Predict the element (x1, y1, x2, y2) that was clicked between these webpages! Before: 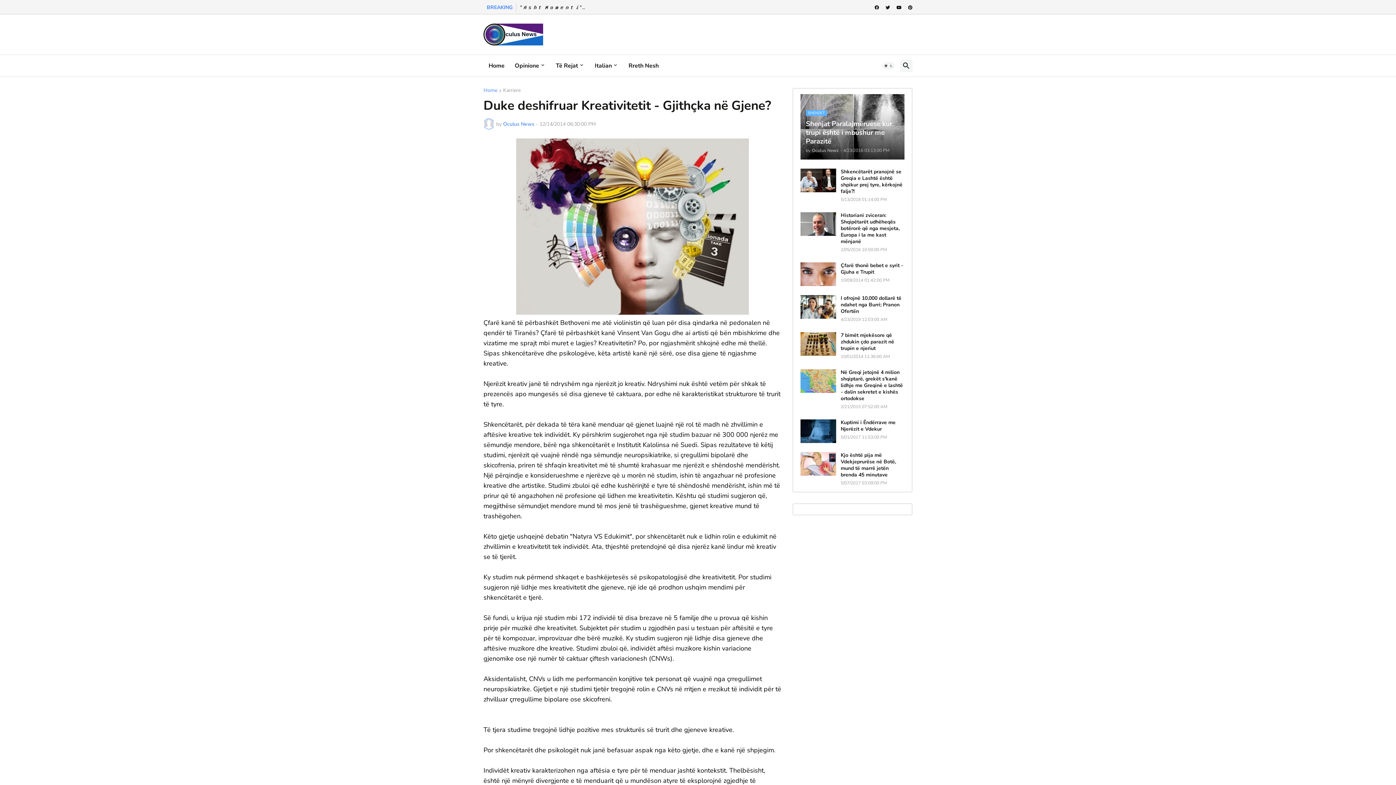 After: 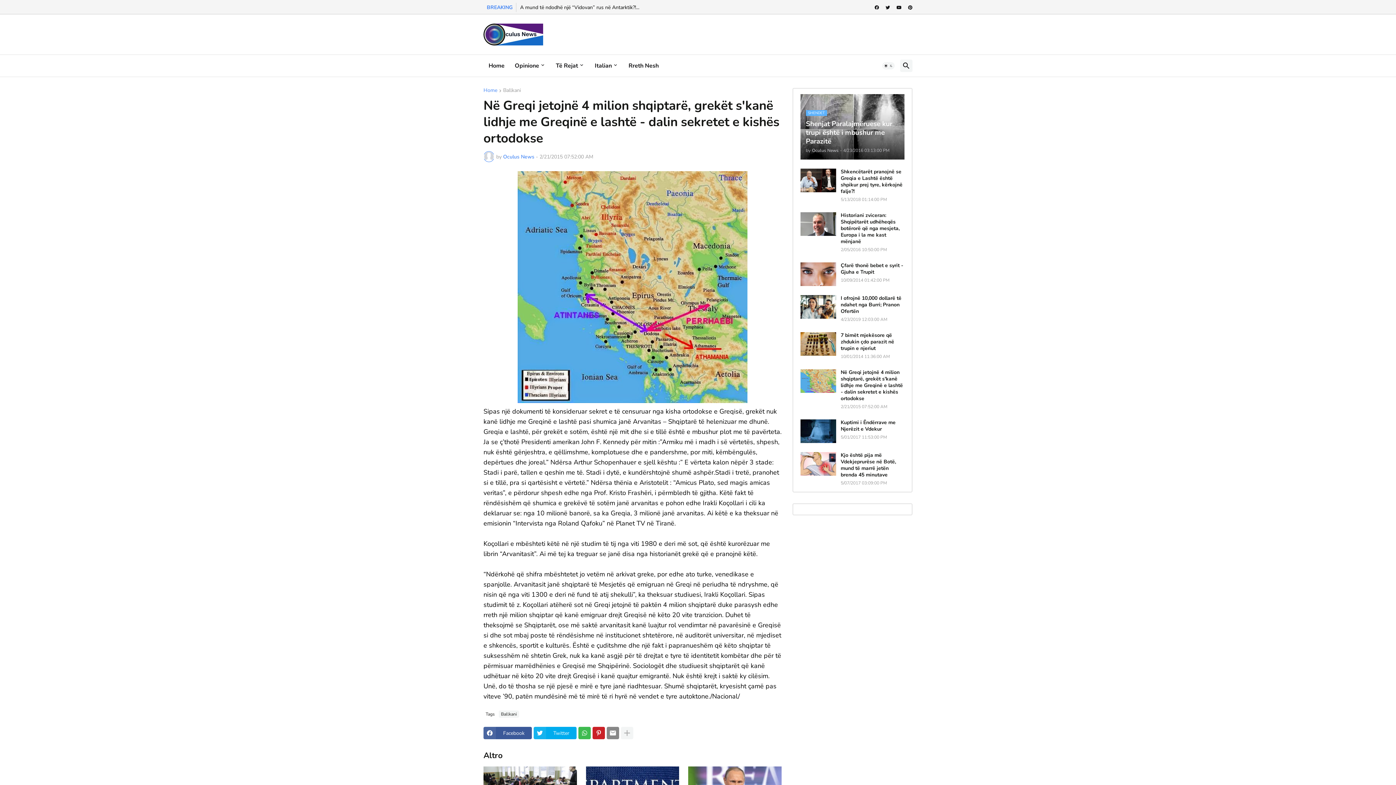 Action: label: Në Greqi jetojnë 4 milion shqiptarë, grekët s'kanë lidhje me Greqinë e lashtë - dalin sekretet e kishës ortodokse bbox: (840, 369, 904, 402)